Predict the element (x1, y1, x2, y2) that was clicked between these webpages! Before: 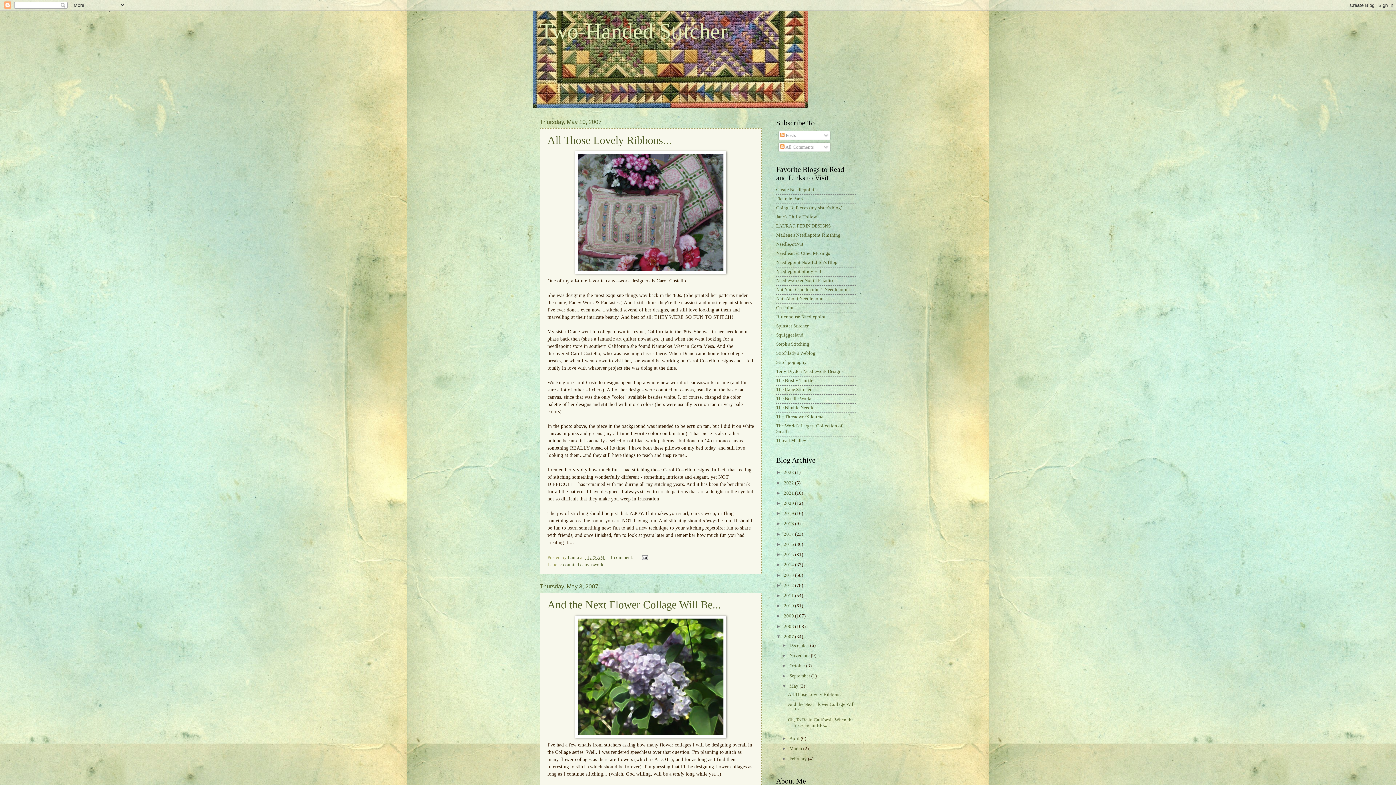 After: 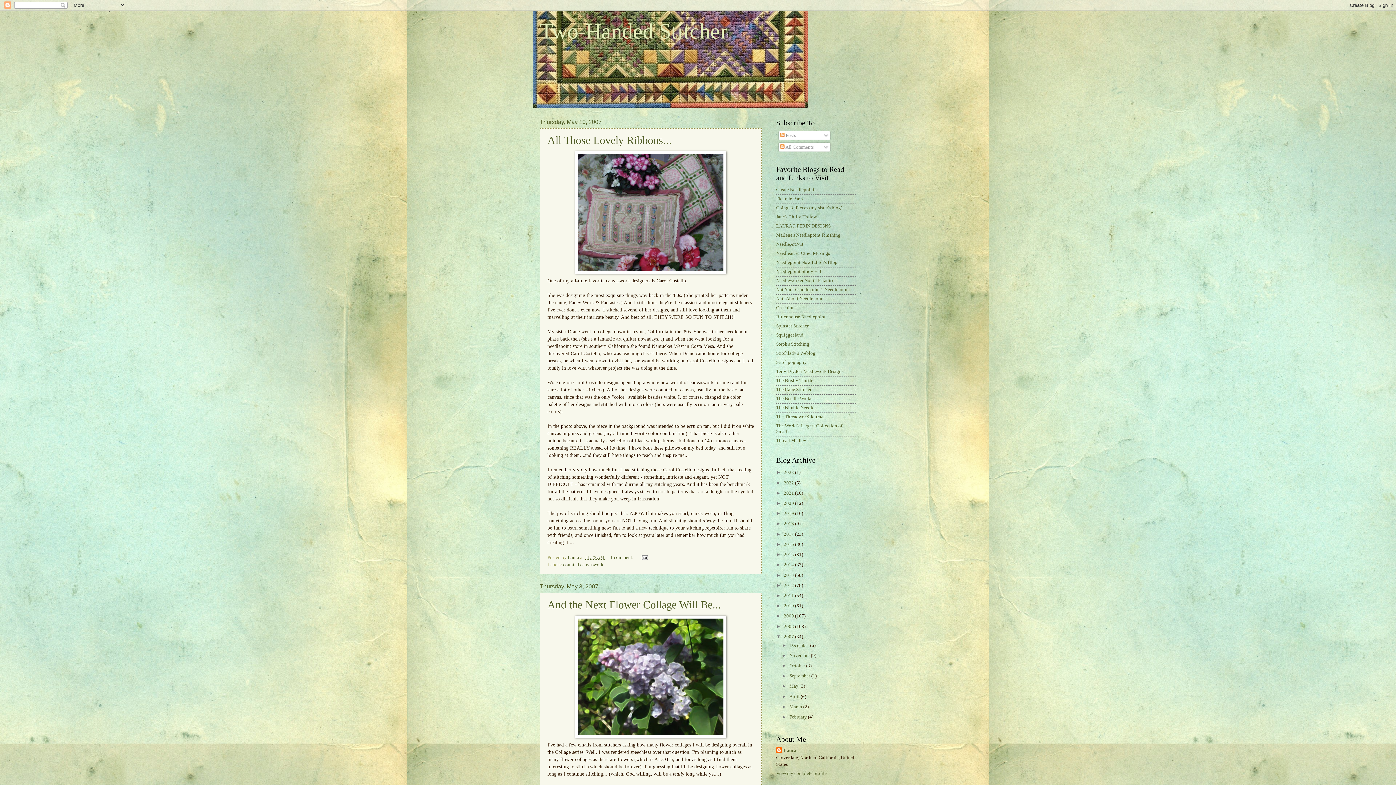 Action: bbox: (781, 683, 789, 689) label: ▼  